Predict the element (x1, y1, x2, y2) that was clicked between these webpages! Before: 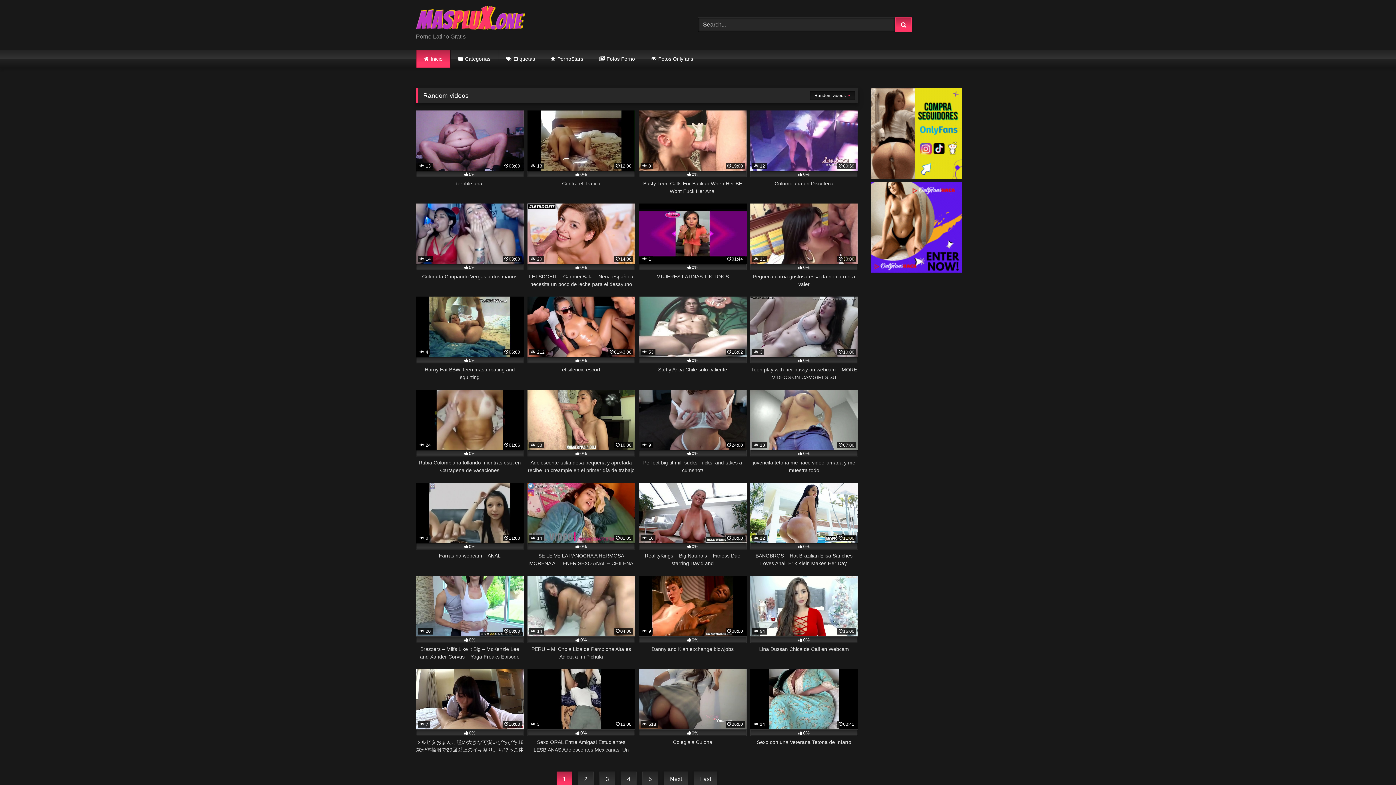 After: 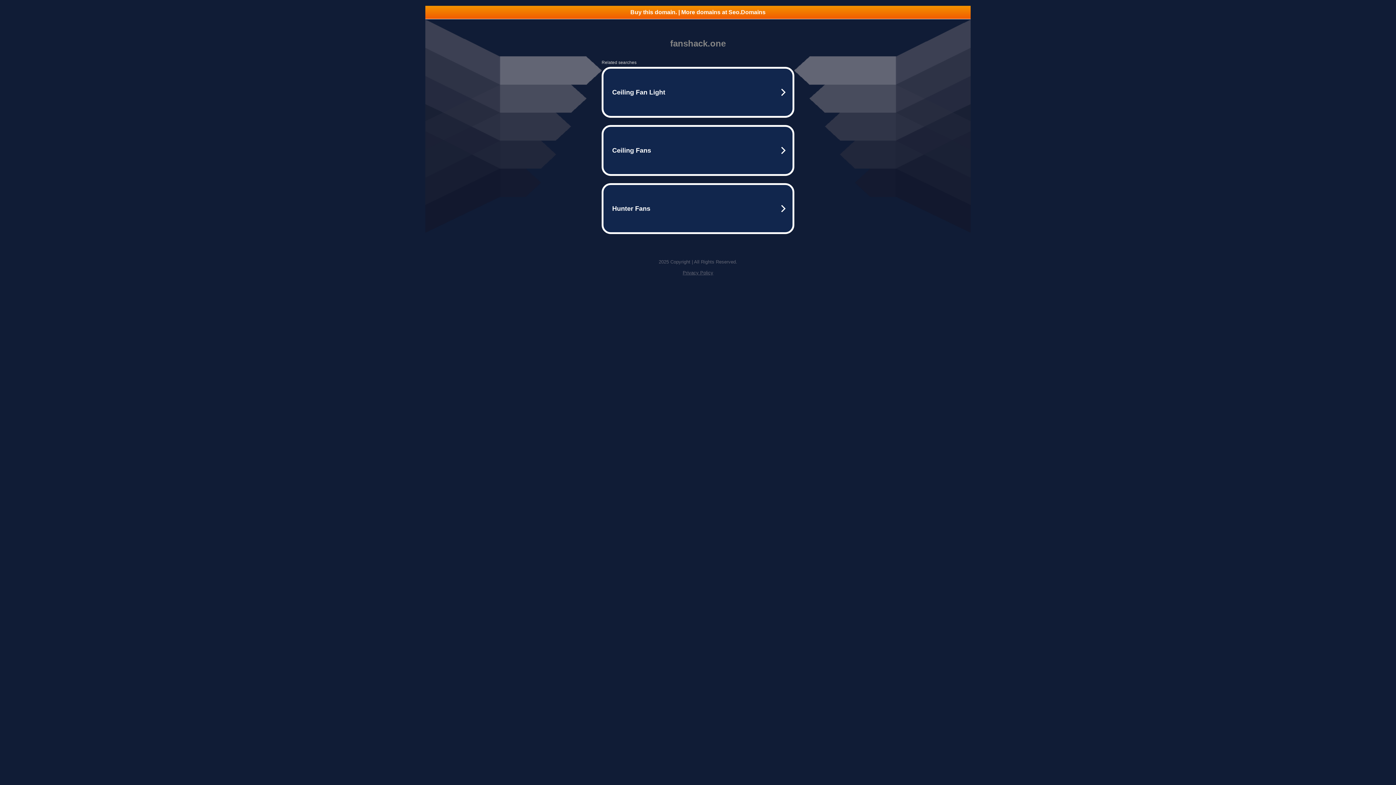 Action: label: 4 bbox: (621, 771, 636, 787)